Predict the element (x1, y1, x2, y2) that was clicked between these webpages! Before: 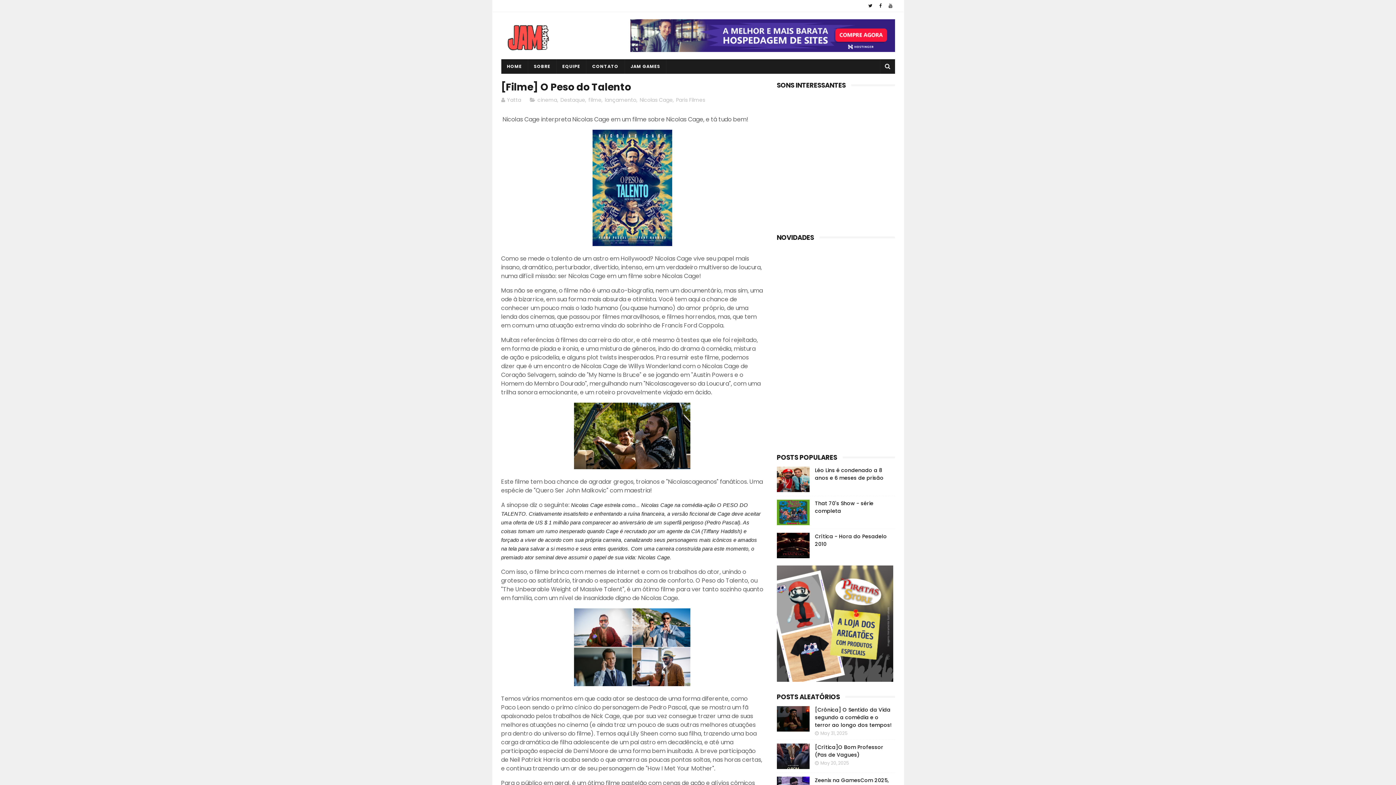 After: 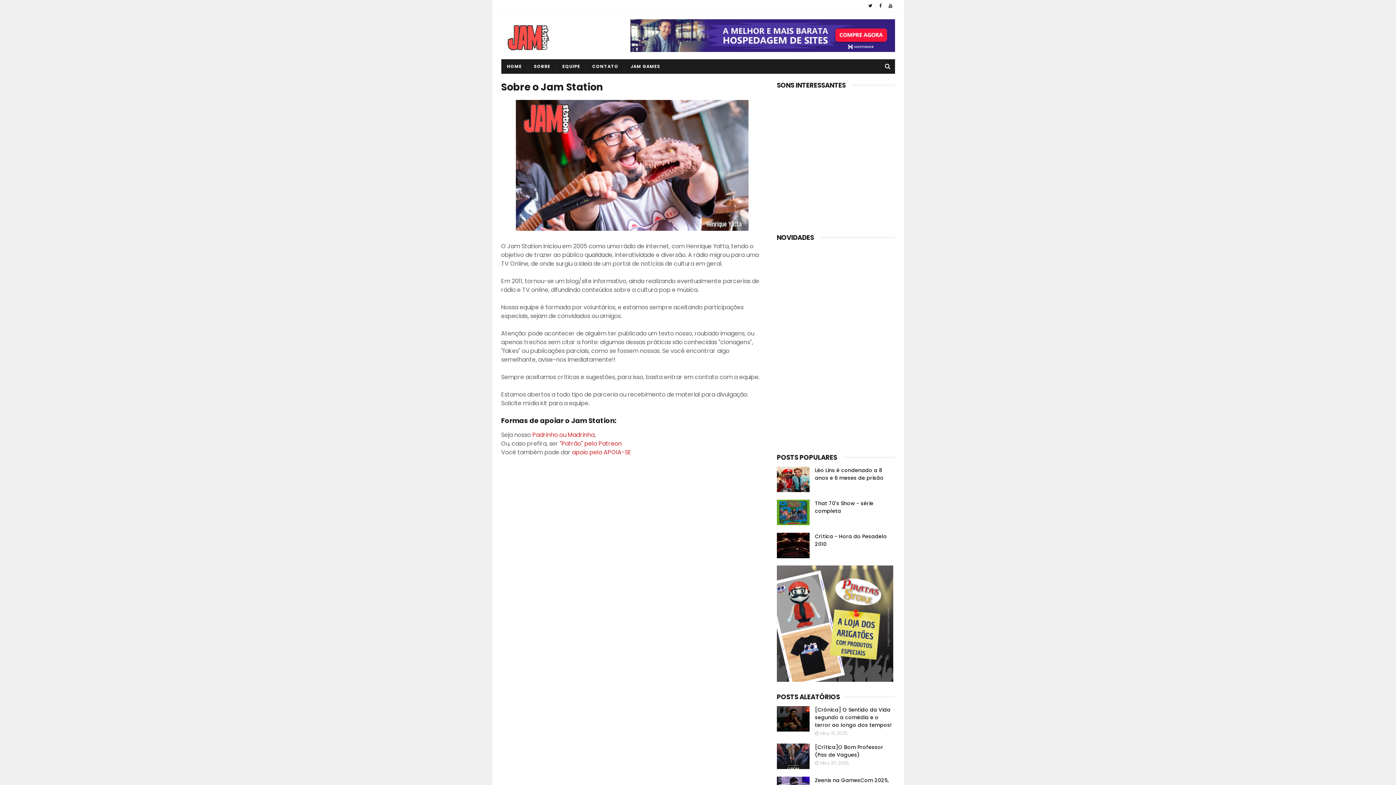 Action: label: SOBRE bbox: (528, 59, 556, 73)